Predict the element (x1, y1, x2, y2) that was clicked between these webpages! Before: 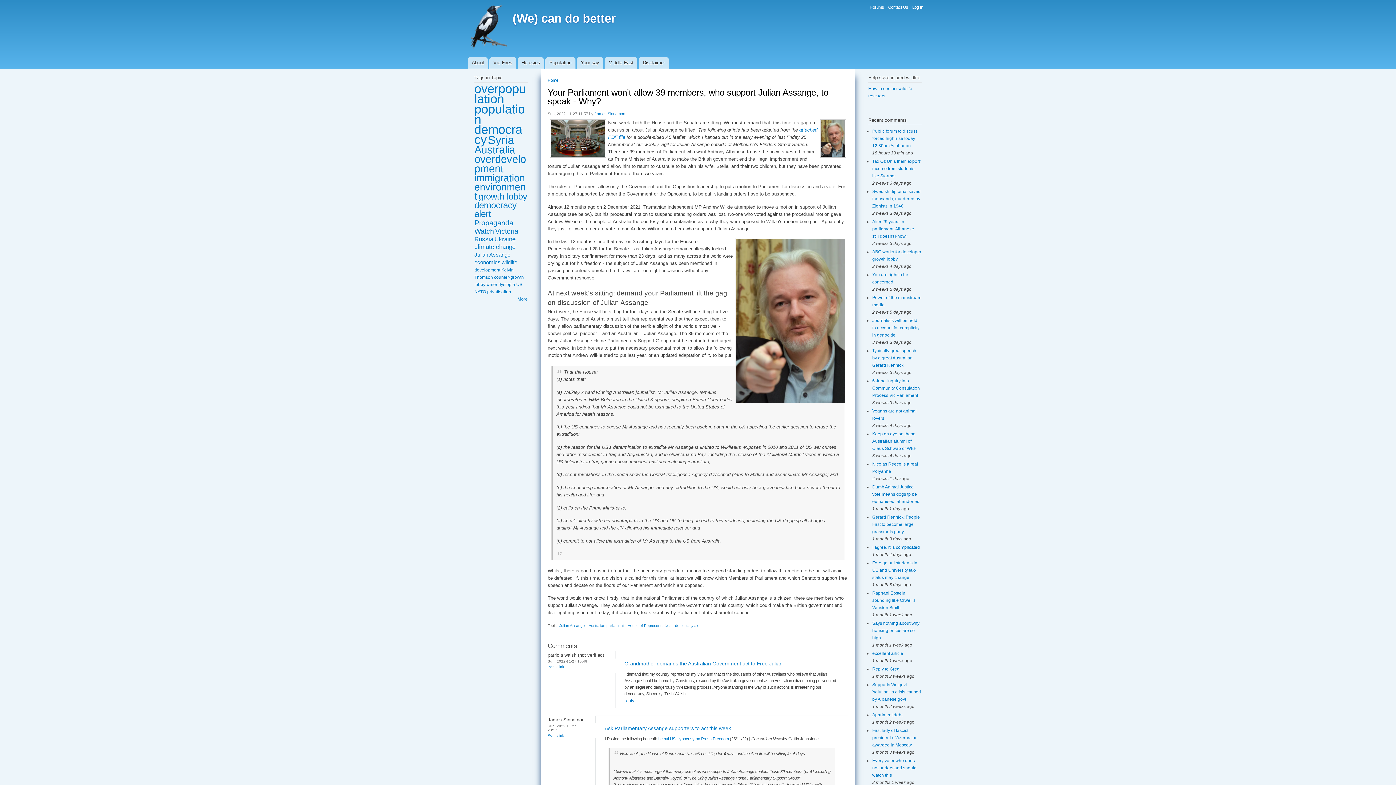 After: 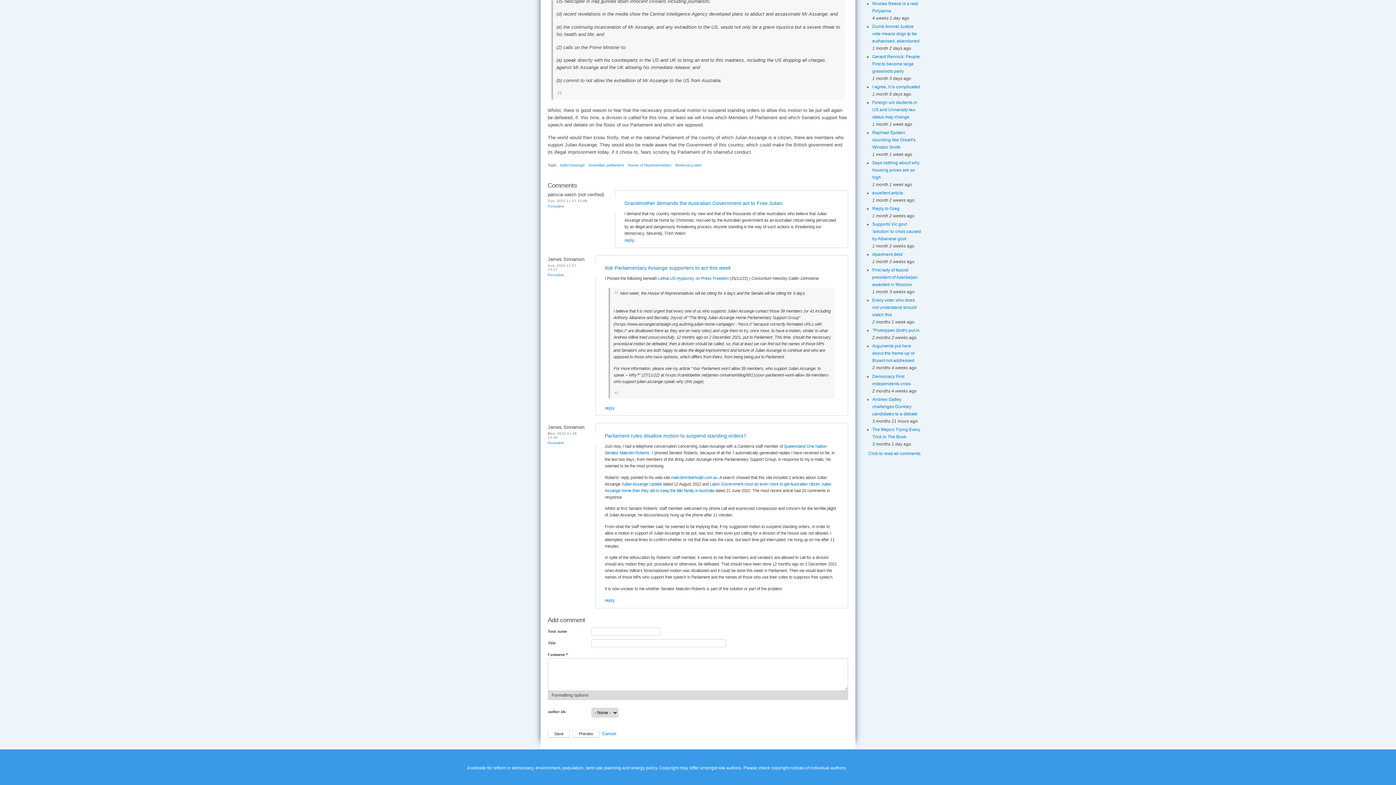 Action: bbox: (547, 665, 564, 669) label: Permalink